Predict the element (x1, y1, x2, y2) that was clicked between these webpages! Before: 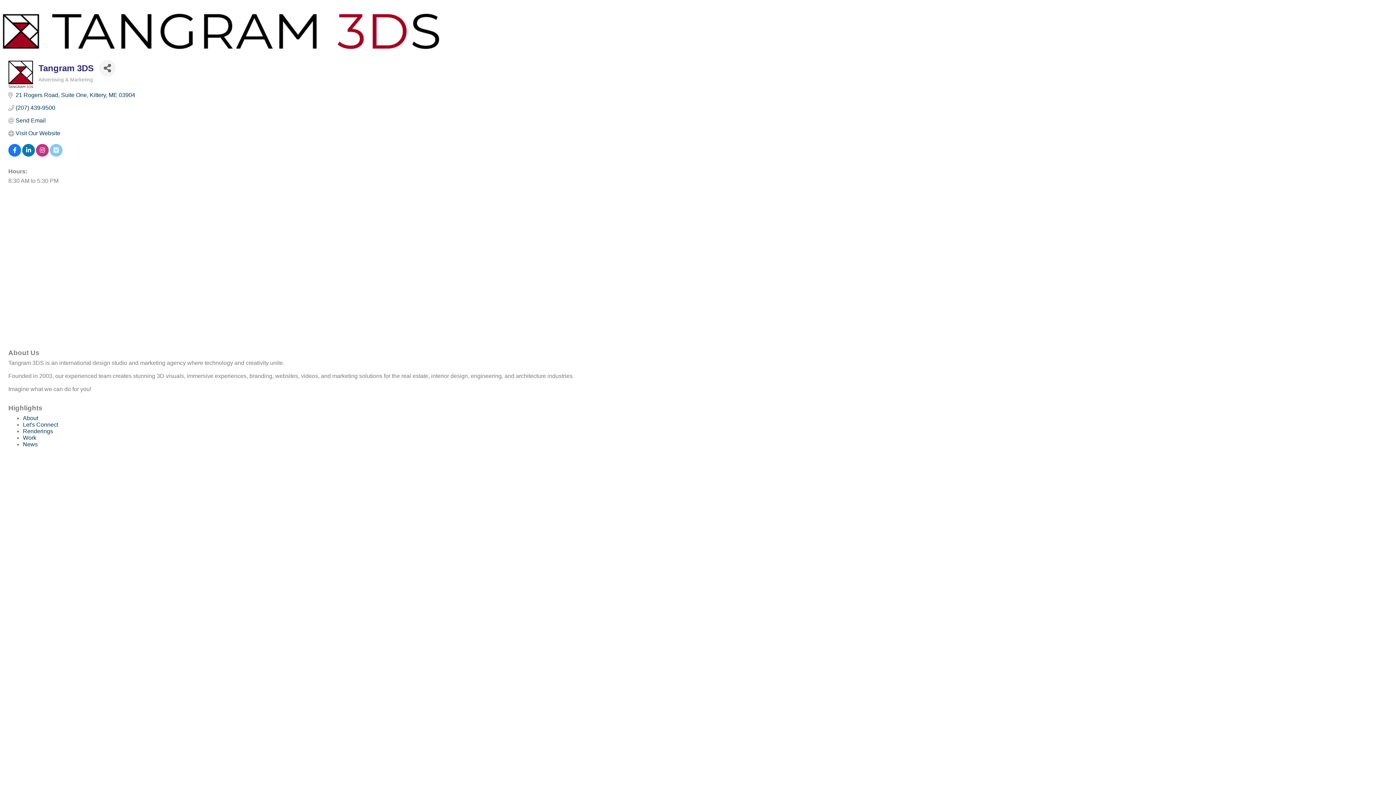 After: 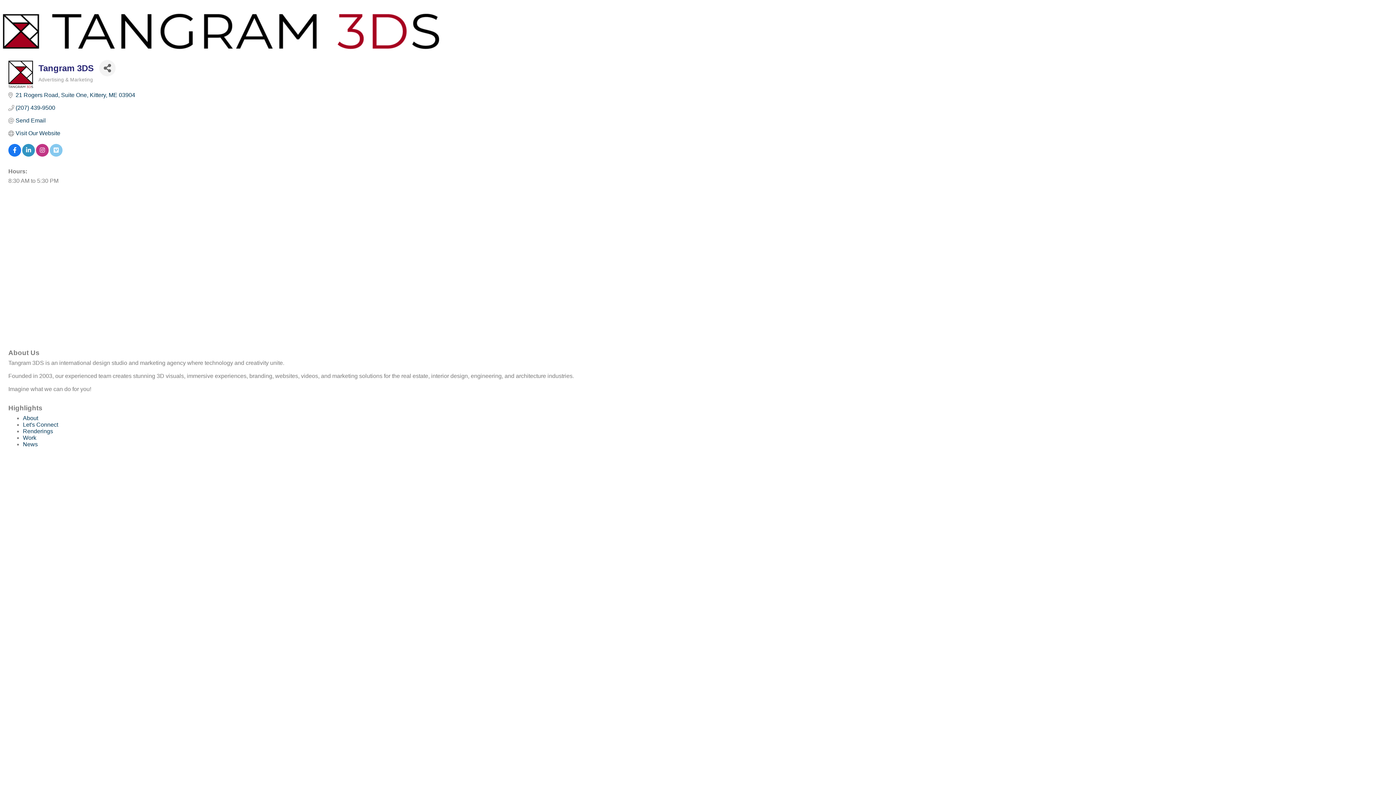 Action: bbox: (22, 148, 34, 154)